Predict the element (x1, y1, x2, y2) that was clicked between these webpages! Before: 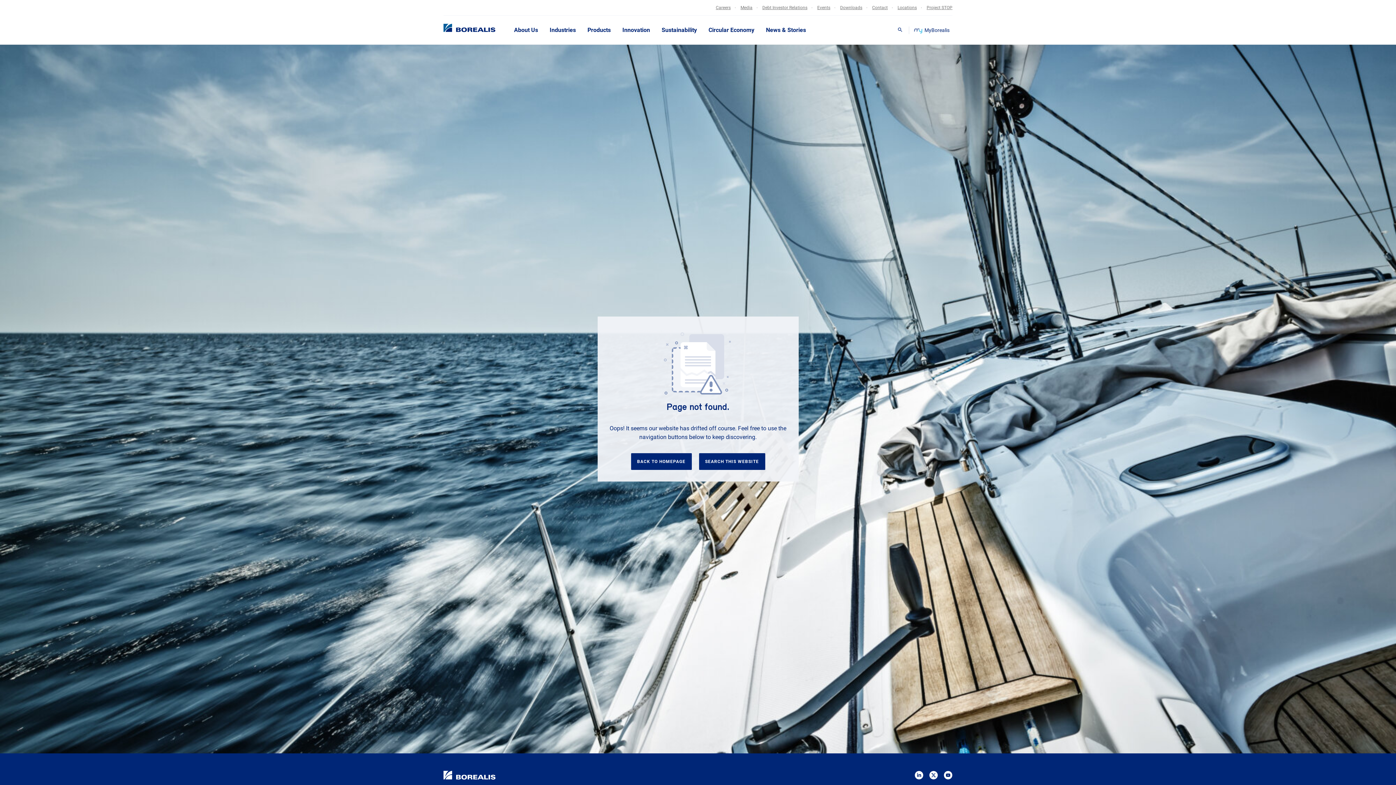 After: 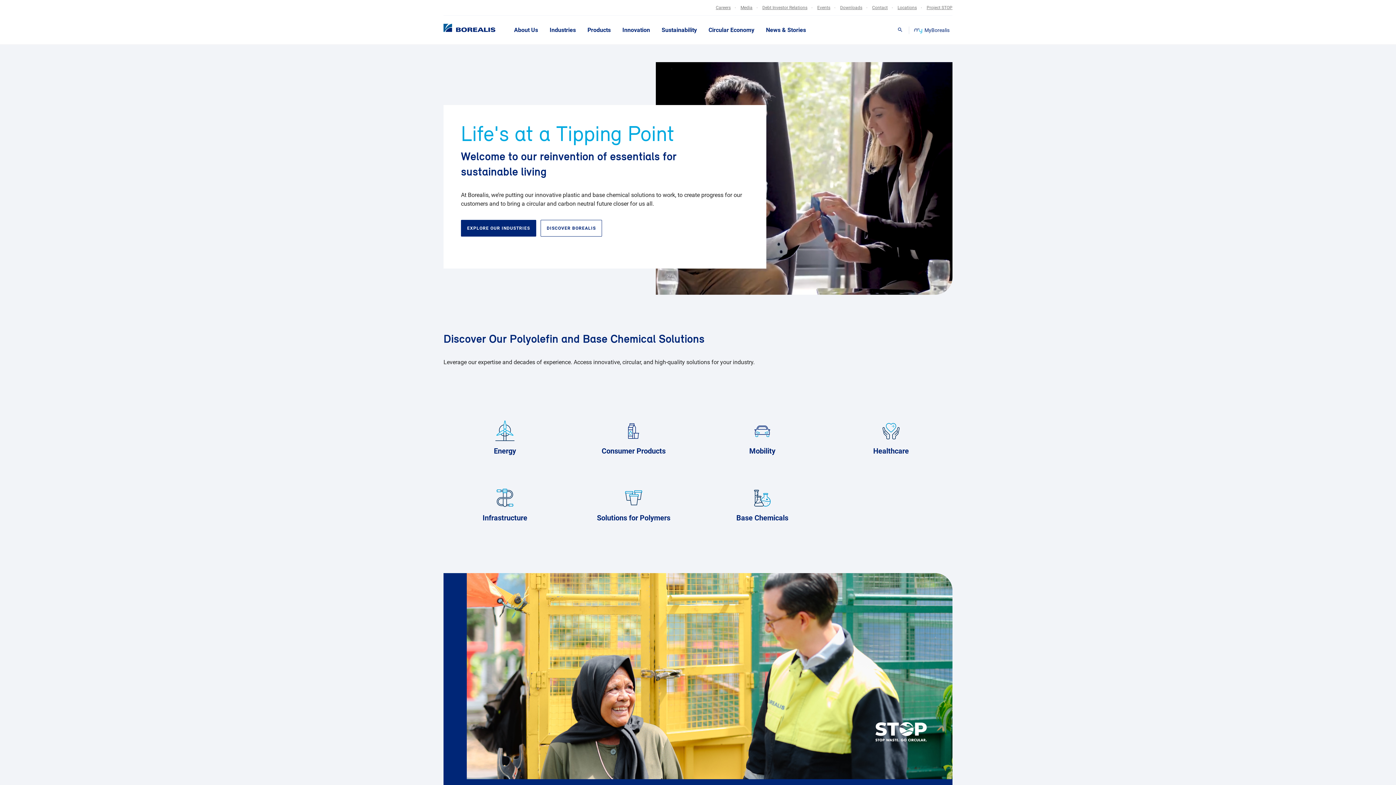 Action: label: BACK TO HOMEPAGE bbox: (631, 453, 691, 470)